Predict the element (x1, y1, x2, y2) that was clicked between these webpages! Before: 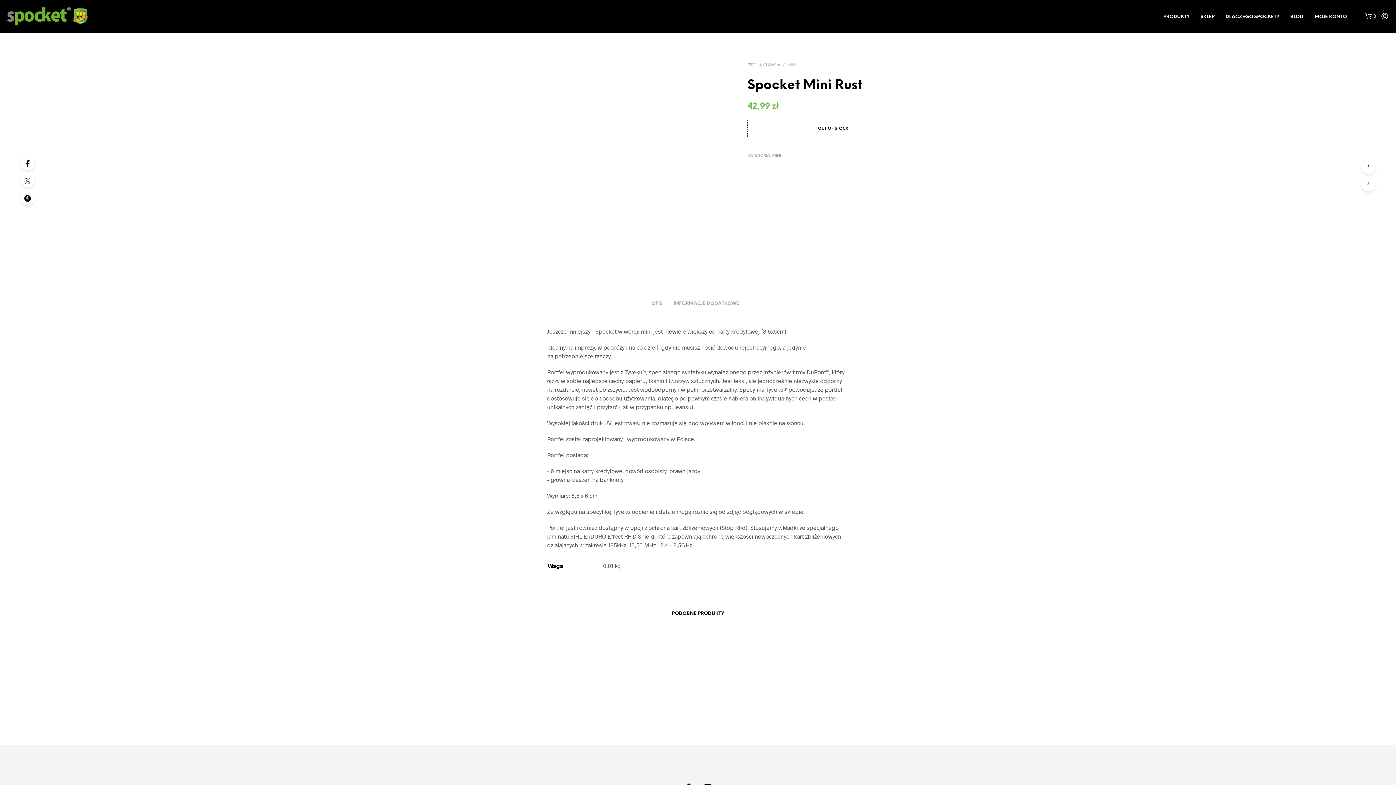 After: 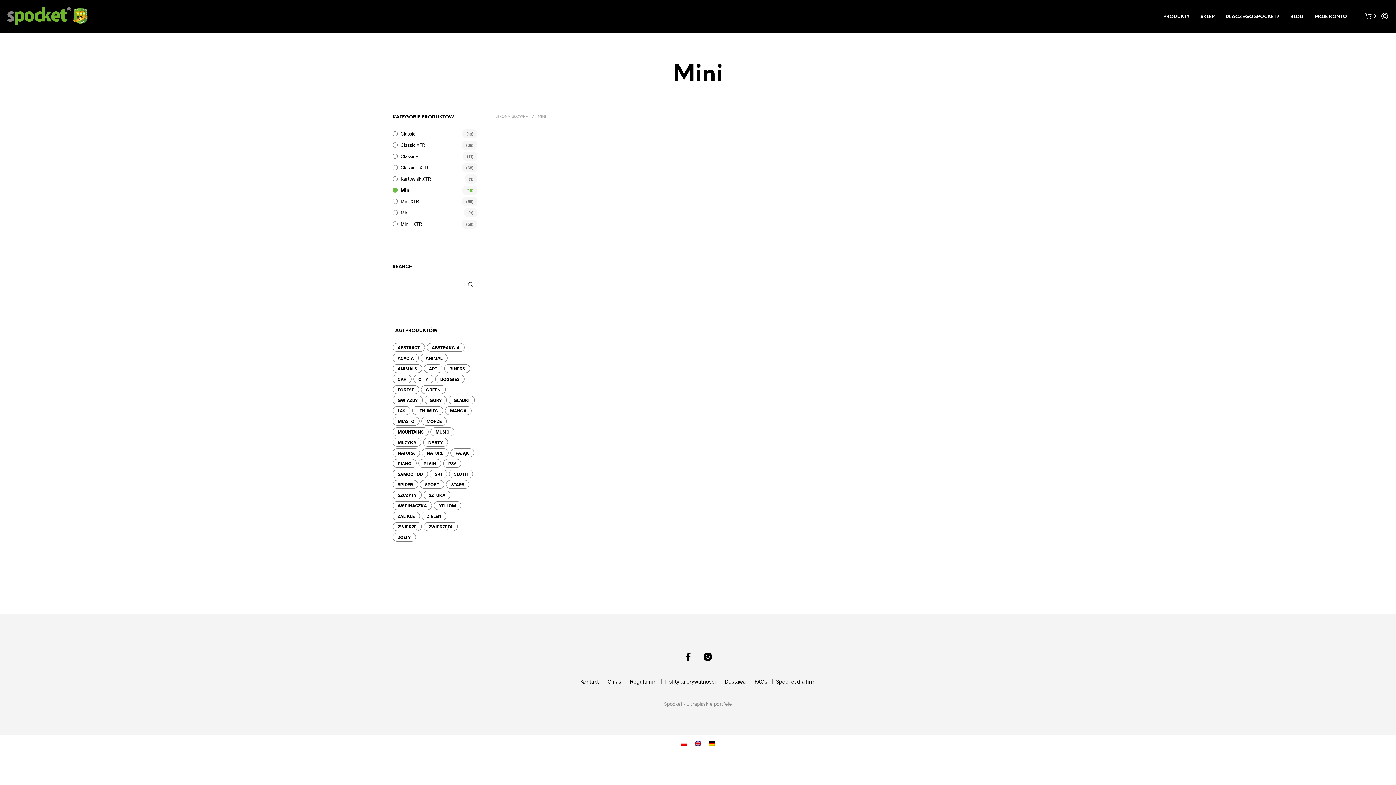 Action: label: MINI bbox: (772, 153, 781, 157)